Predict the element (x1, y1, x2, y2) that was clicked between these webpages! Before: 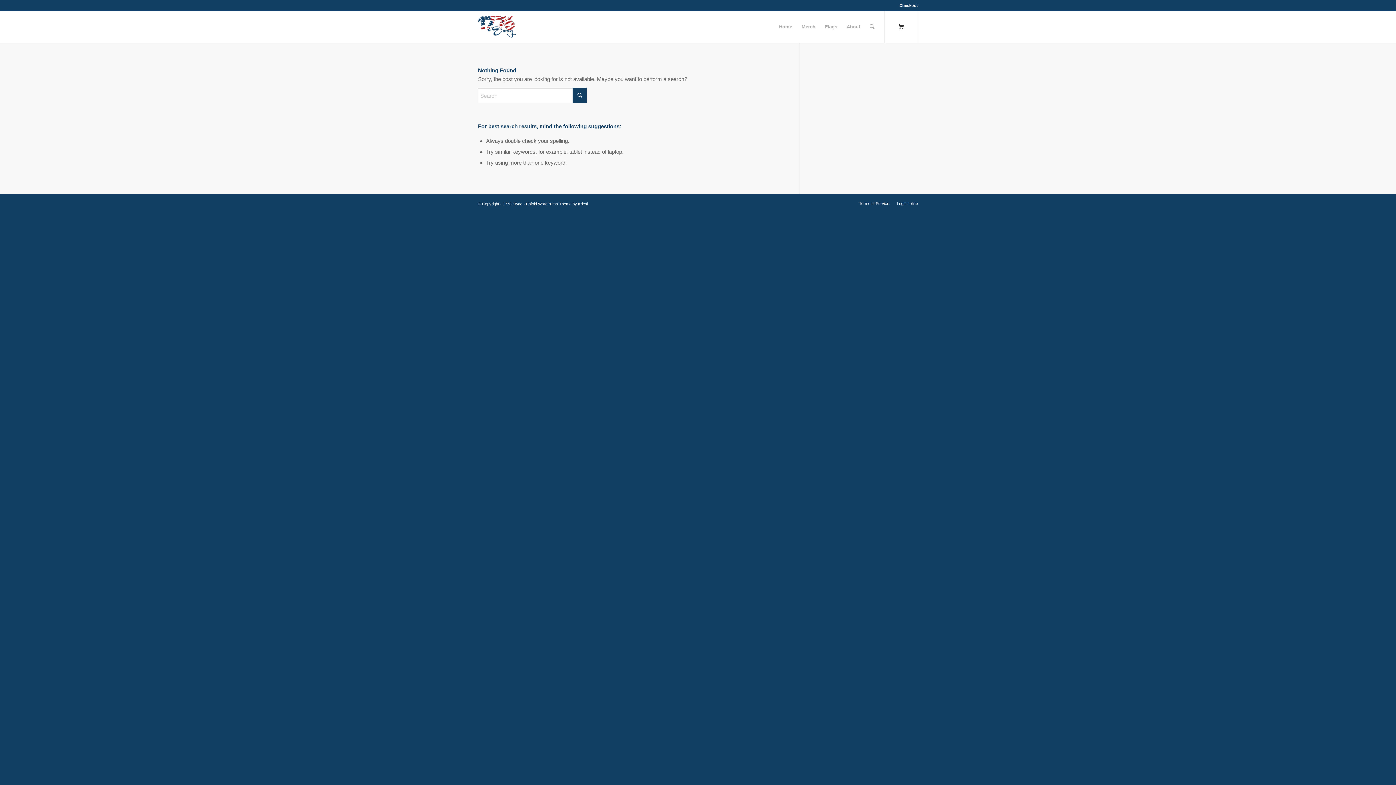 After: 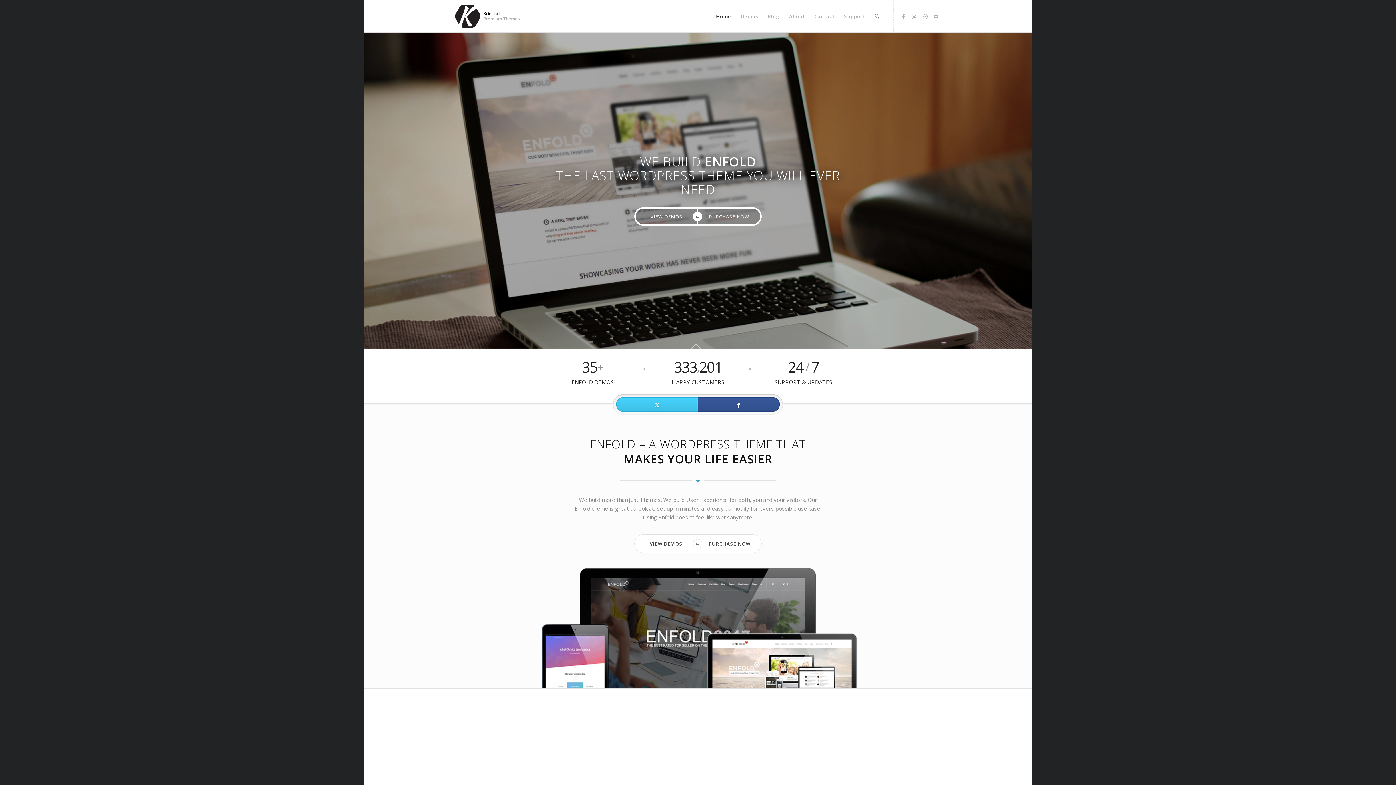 Action: bbox: (526, 201, 588, 206) label: Enfold WordPress Theme by Kriesi